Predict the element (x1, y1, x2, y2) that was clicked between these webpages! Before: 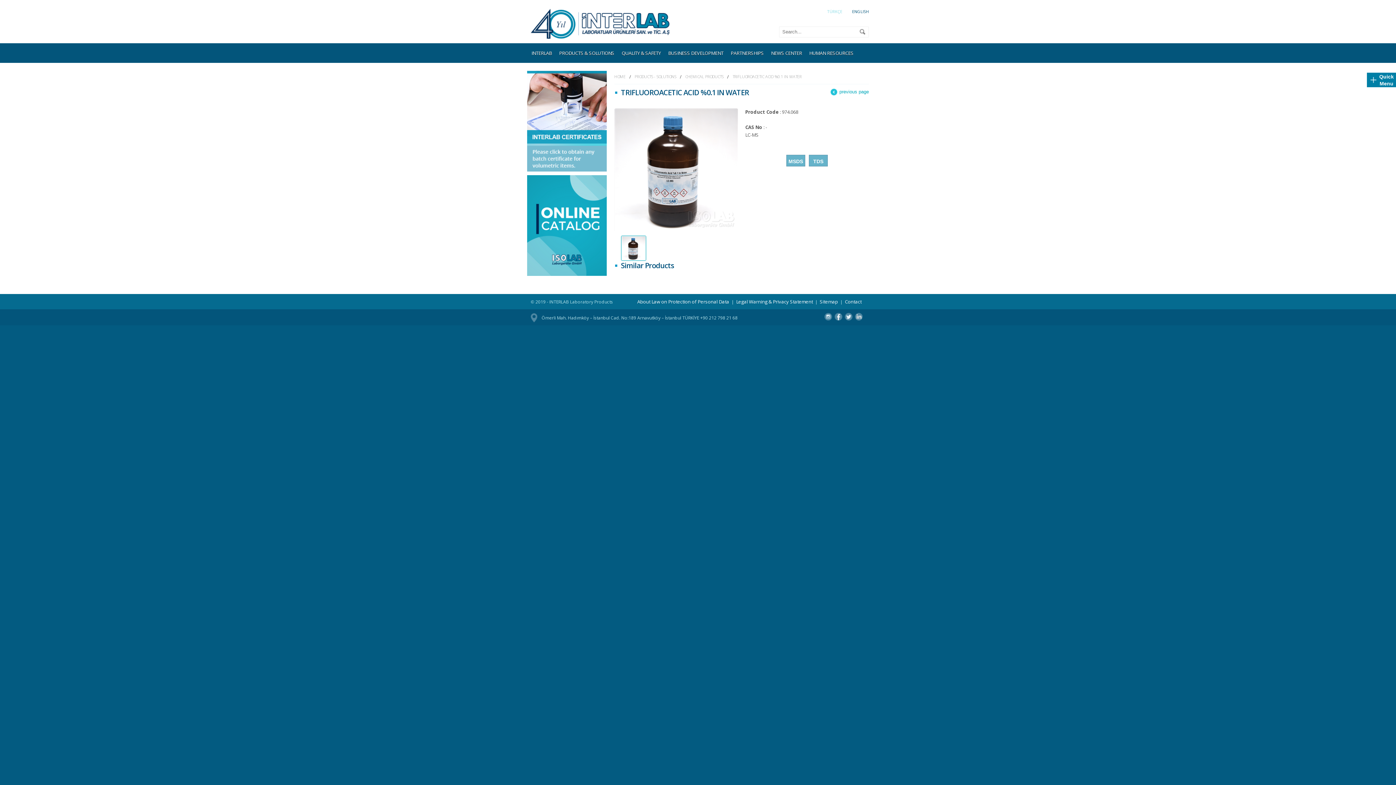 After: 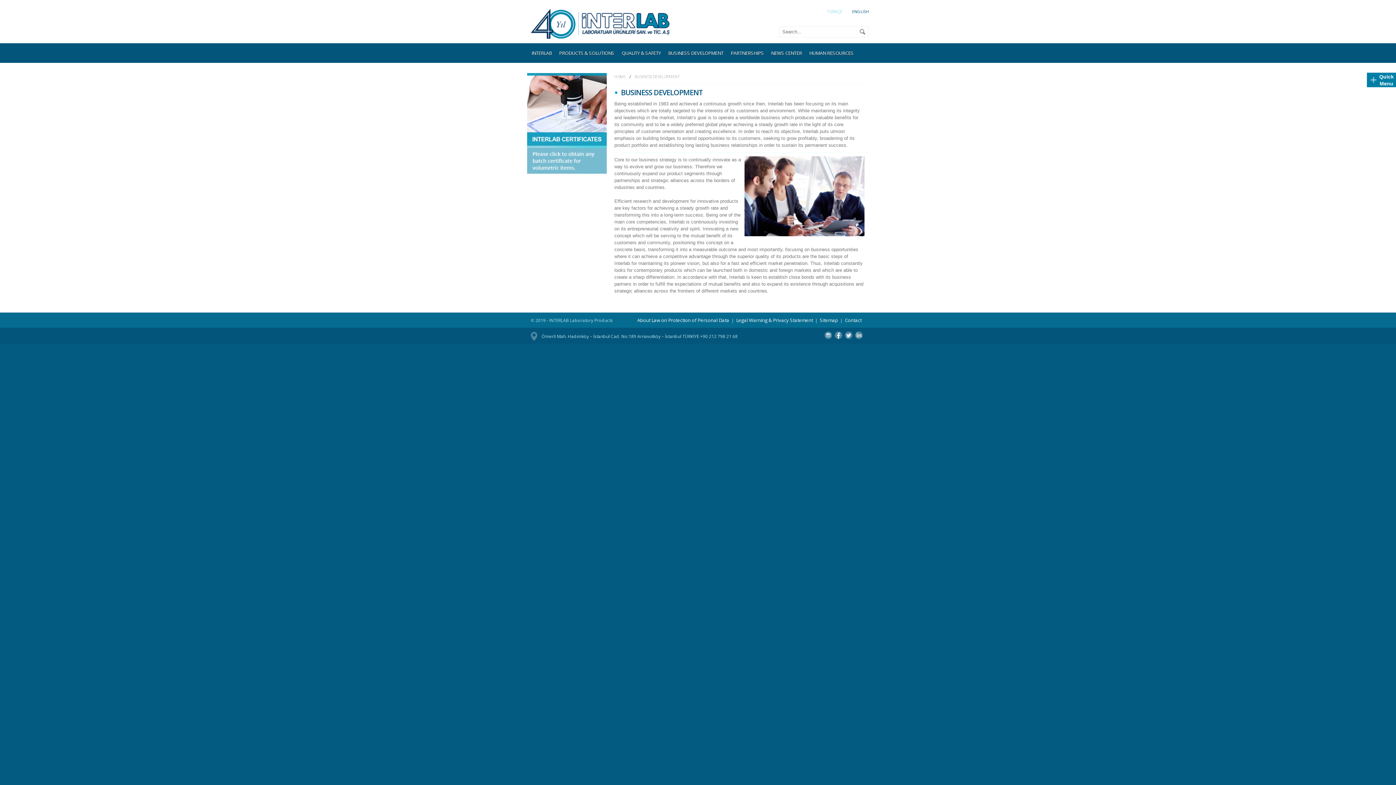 Action: label: BUSINESS DEVELOPMENT bbox: (664, 43, 727, 62)